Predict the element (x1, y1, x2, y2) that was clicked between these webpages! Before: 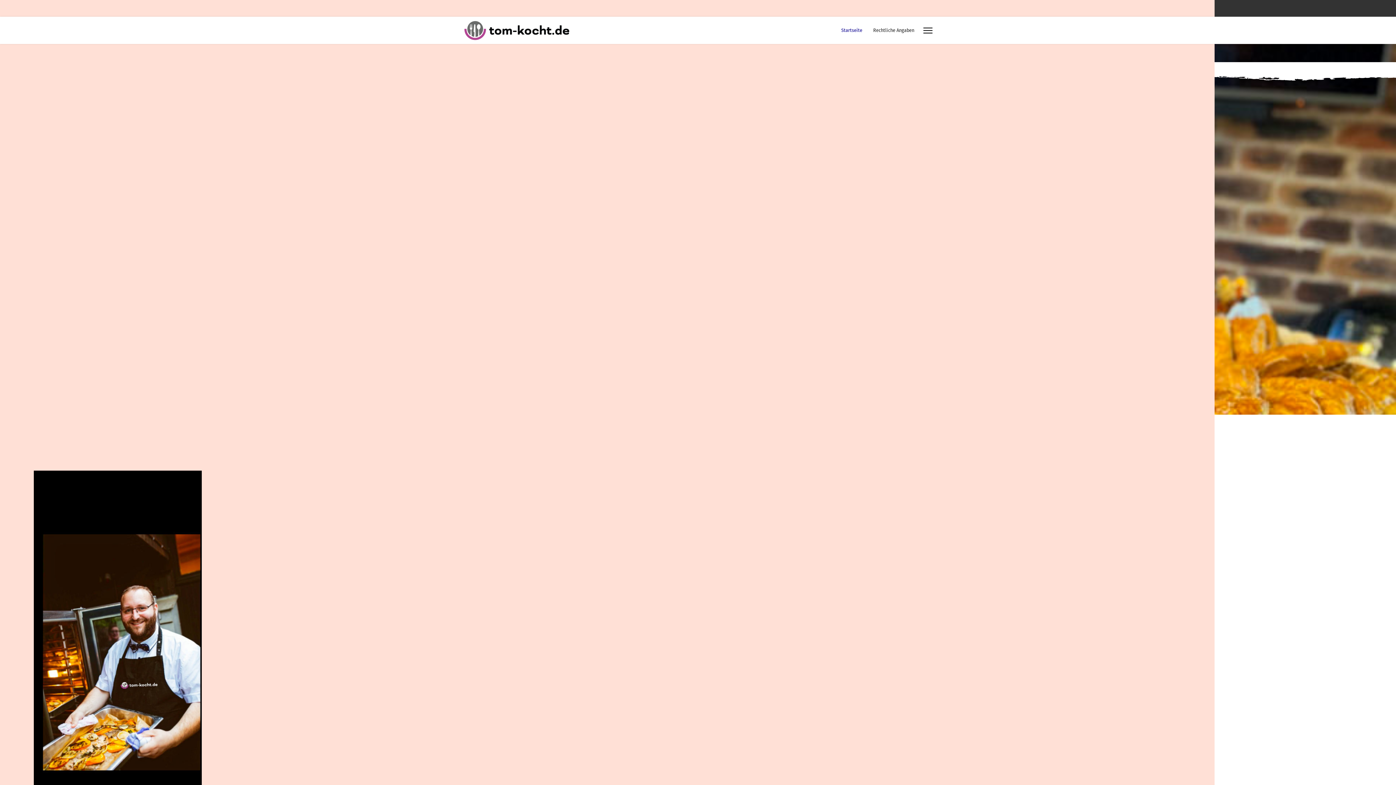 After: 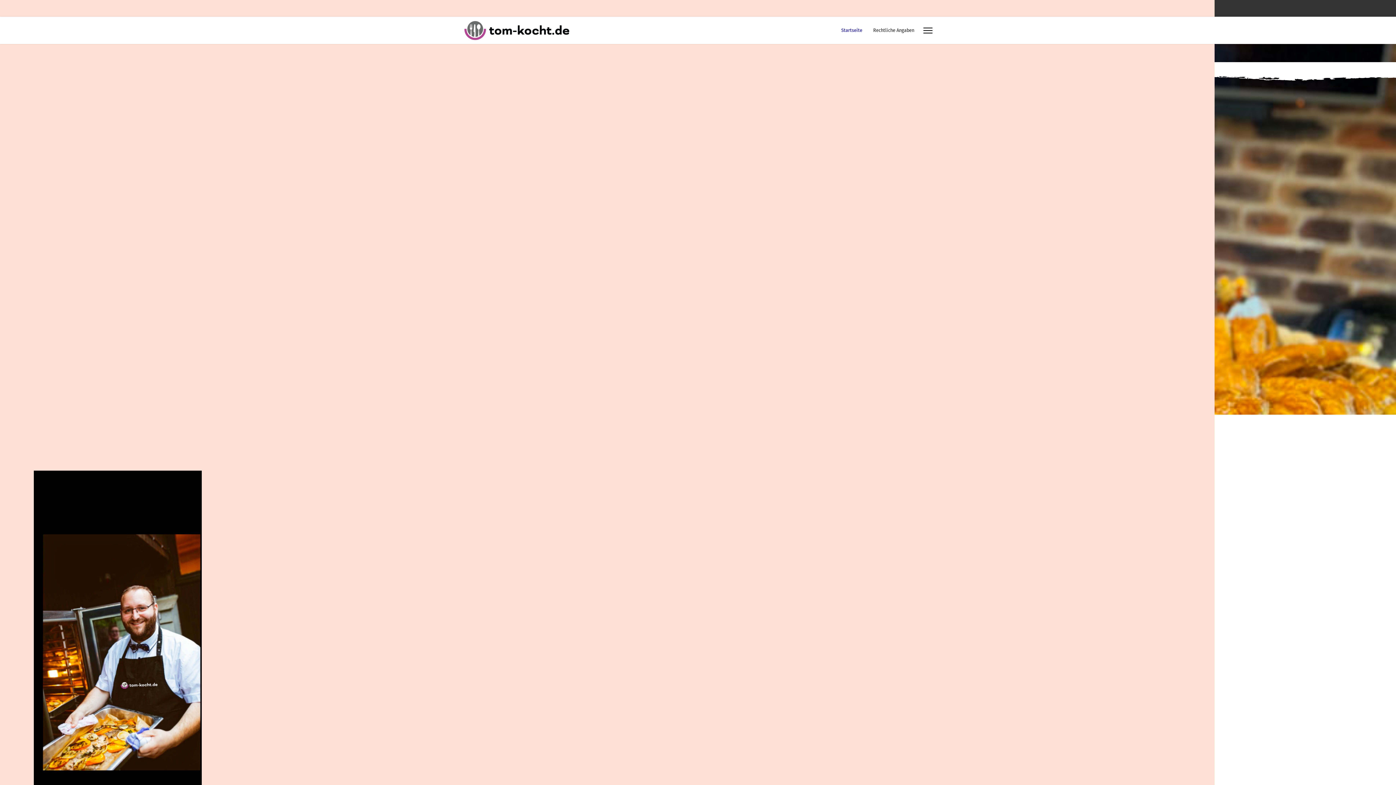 Action: bbox: (836, 16, 868, 44) label: Startseite